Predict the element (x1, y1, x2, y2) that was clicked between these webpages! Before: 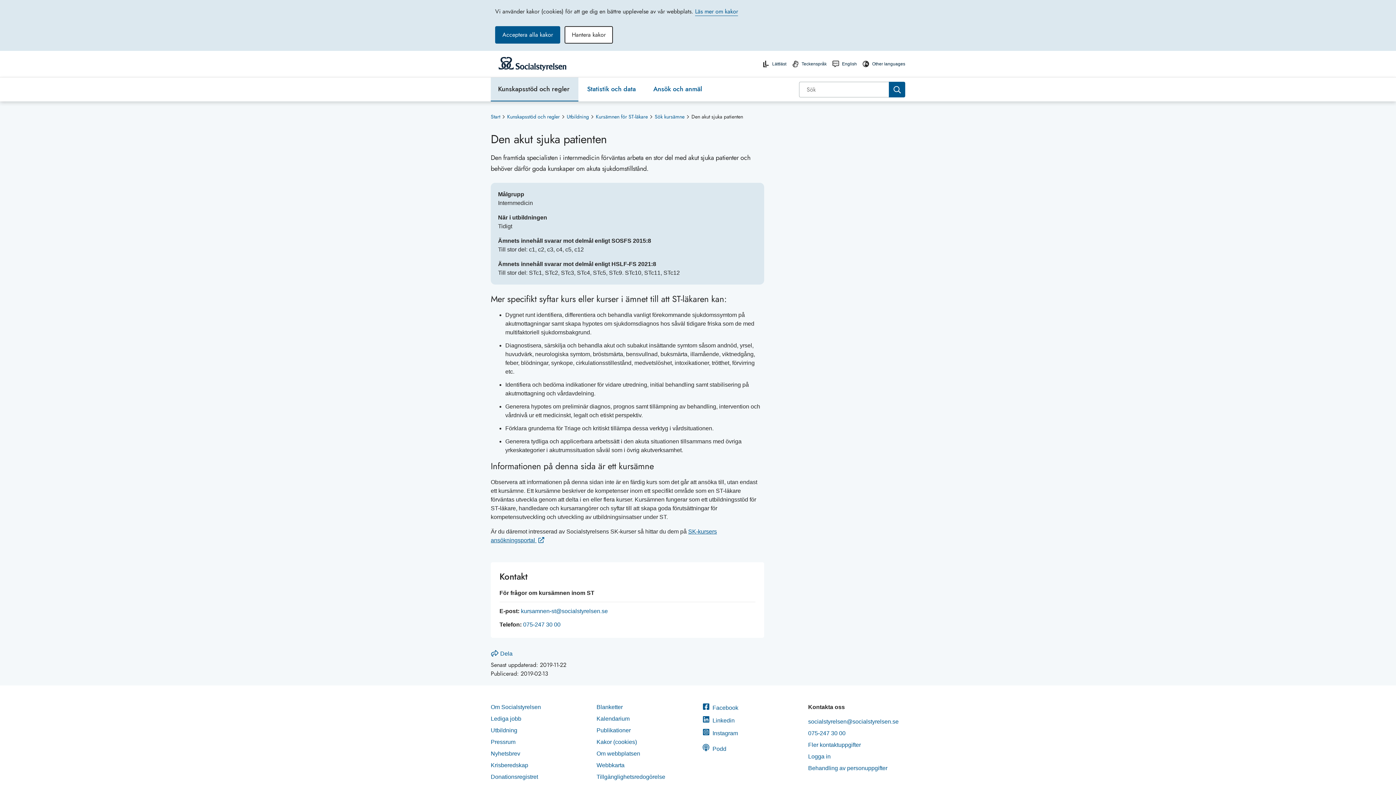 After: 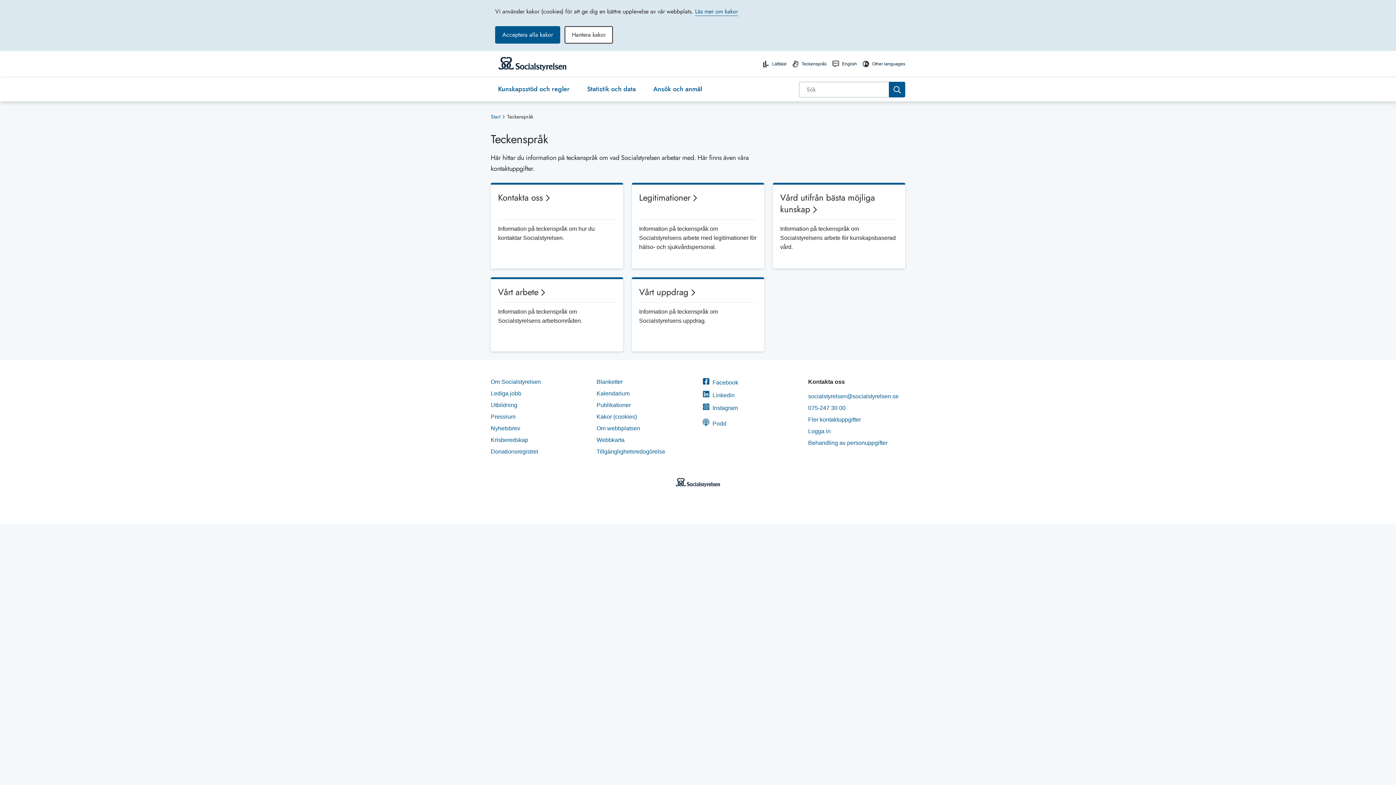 Action: bbox: (792, 60, 826, 67) label: Teckenspråk